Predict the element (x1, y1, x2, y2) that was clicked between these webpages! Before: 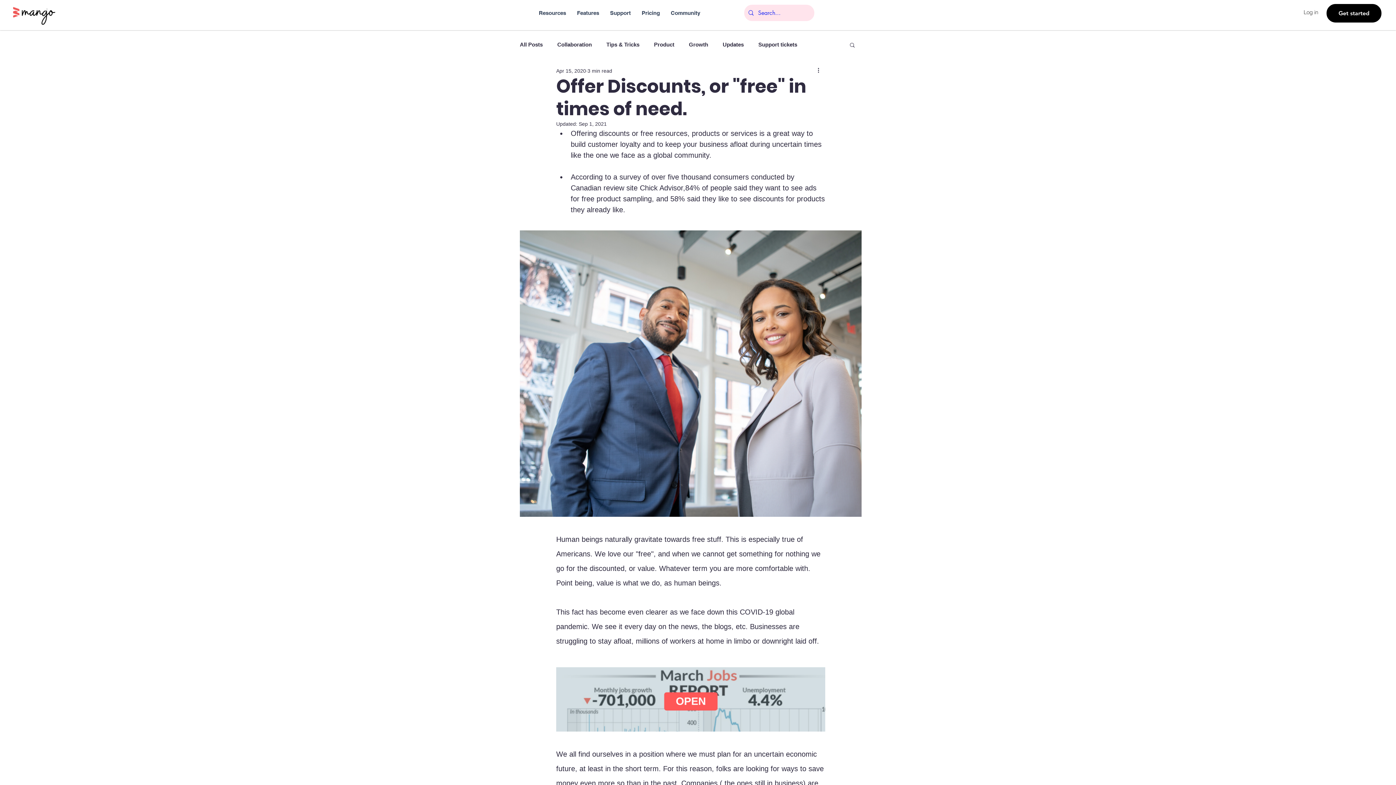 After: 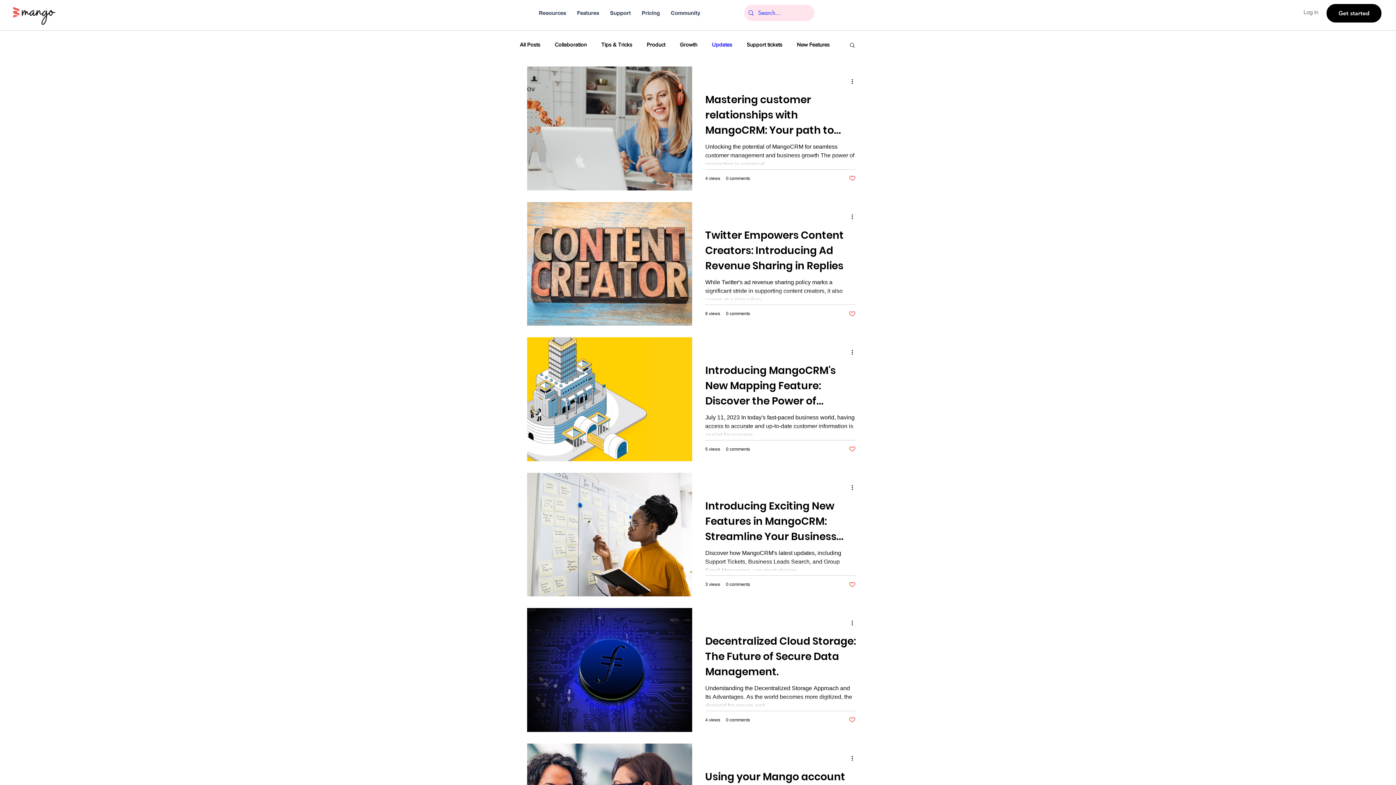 Action: label: Updates bbox: (722, 41, 744, 48)